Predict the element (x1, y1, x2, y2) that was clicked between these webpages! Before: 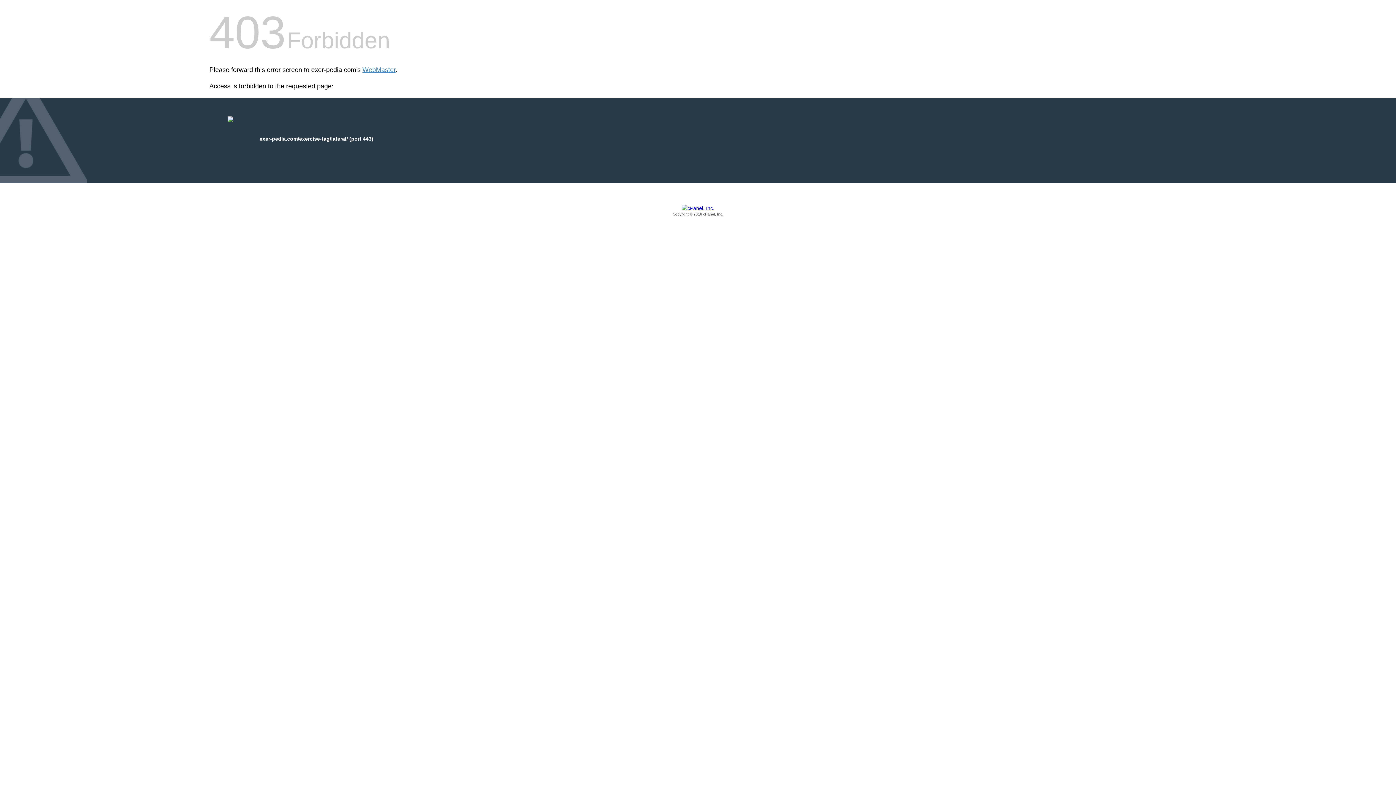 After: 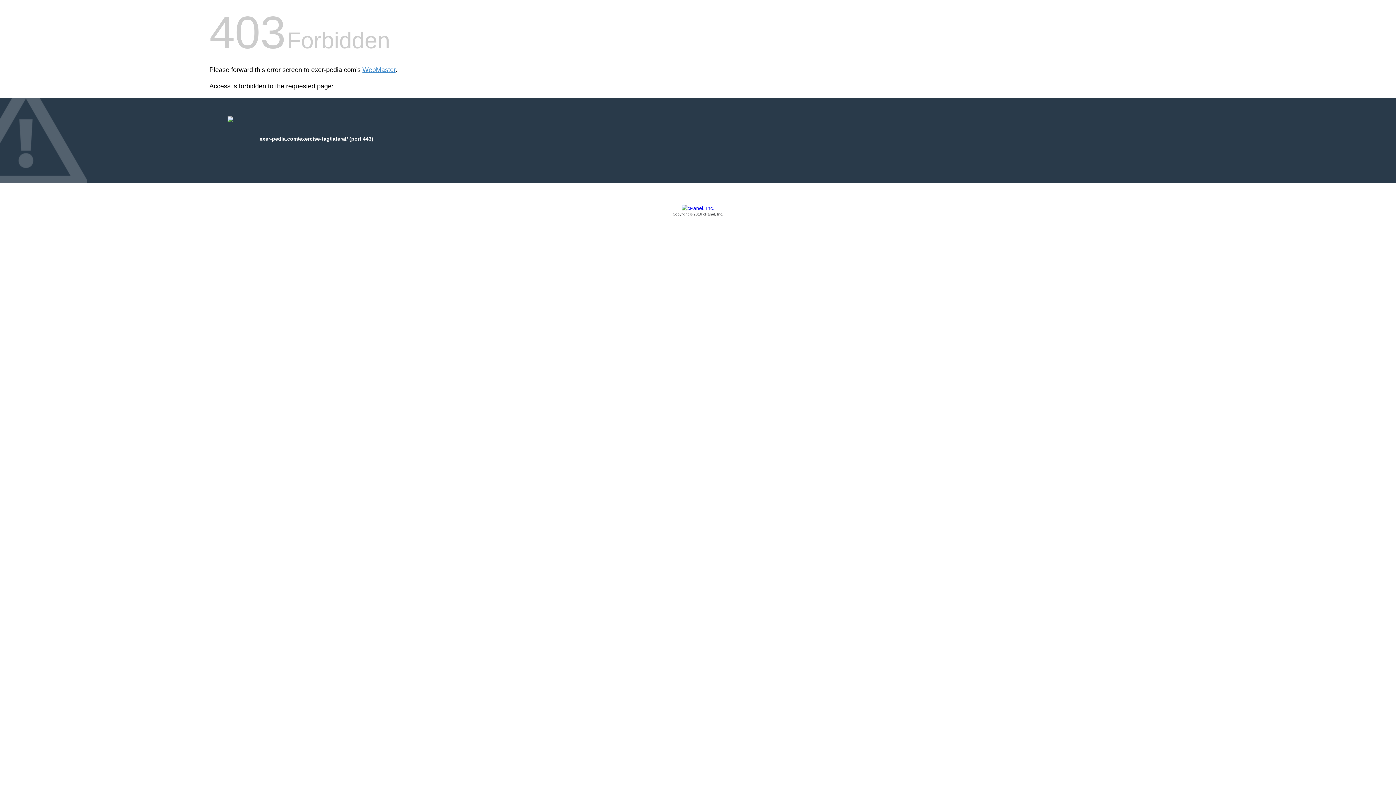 Action: label: Copyright © 2016 cPanel, Inc. bbox: (209, 205, 1186, 217)